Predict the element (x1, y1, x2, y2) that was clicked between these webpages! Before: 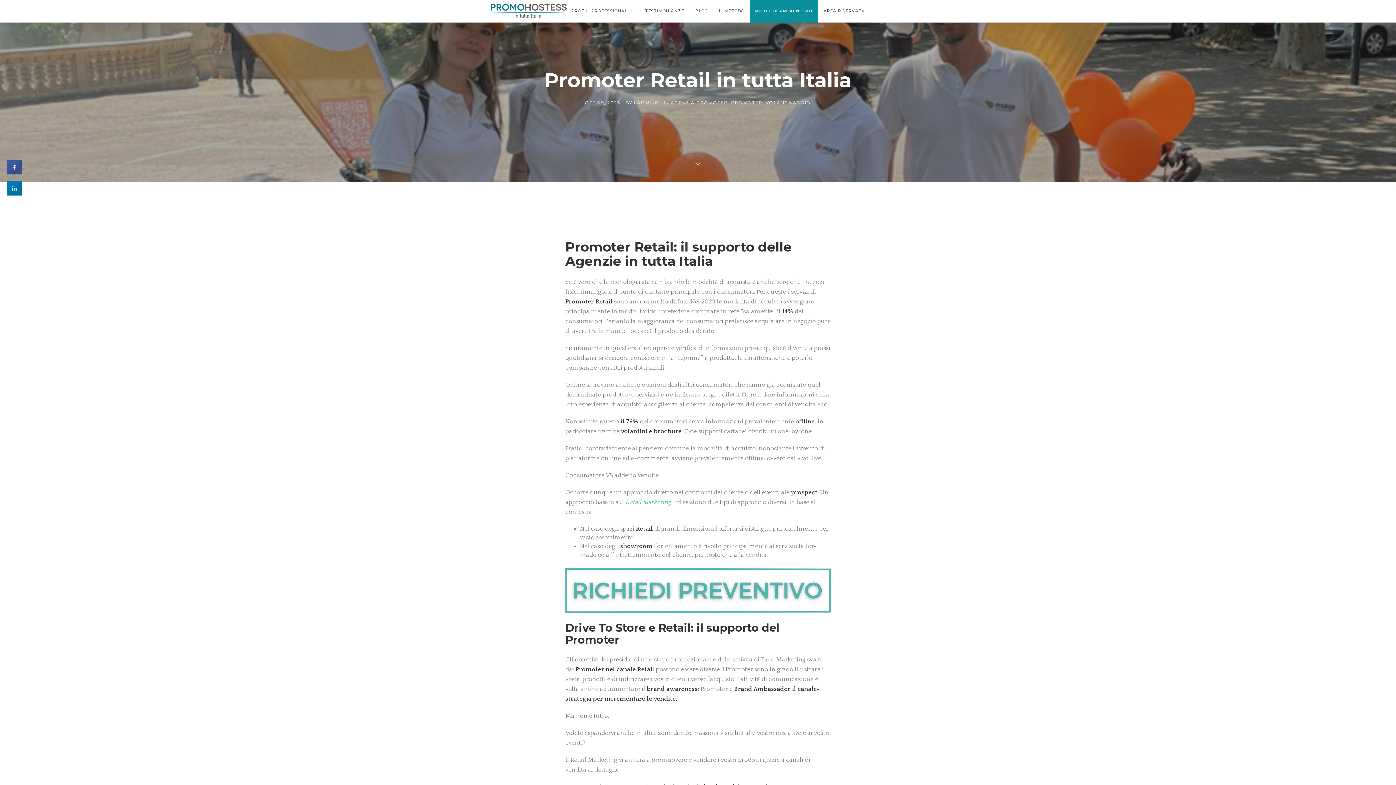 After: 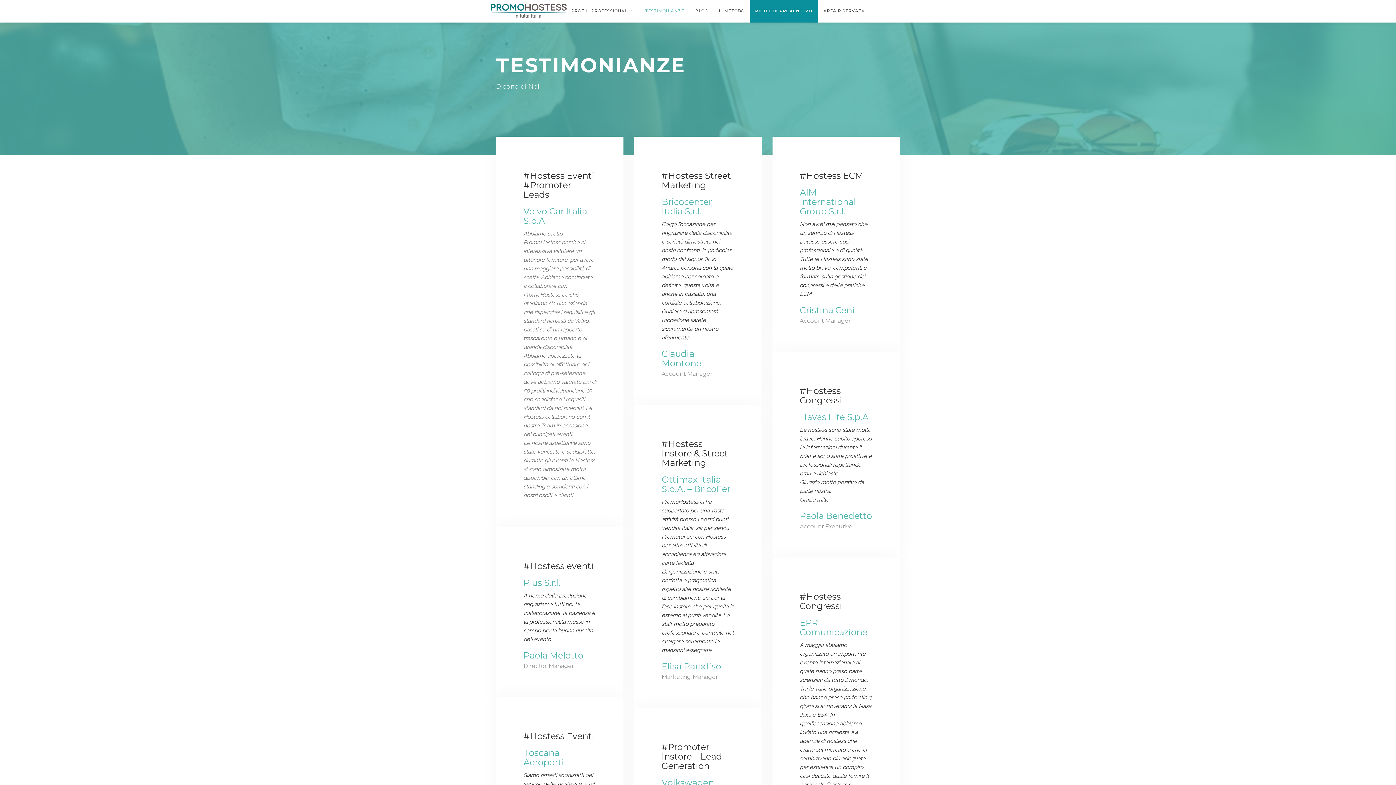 Action: bbox: (639, 0, 689, 22) label: TESTIMONIANZE